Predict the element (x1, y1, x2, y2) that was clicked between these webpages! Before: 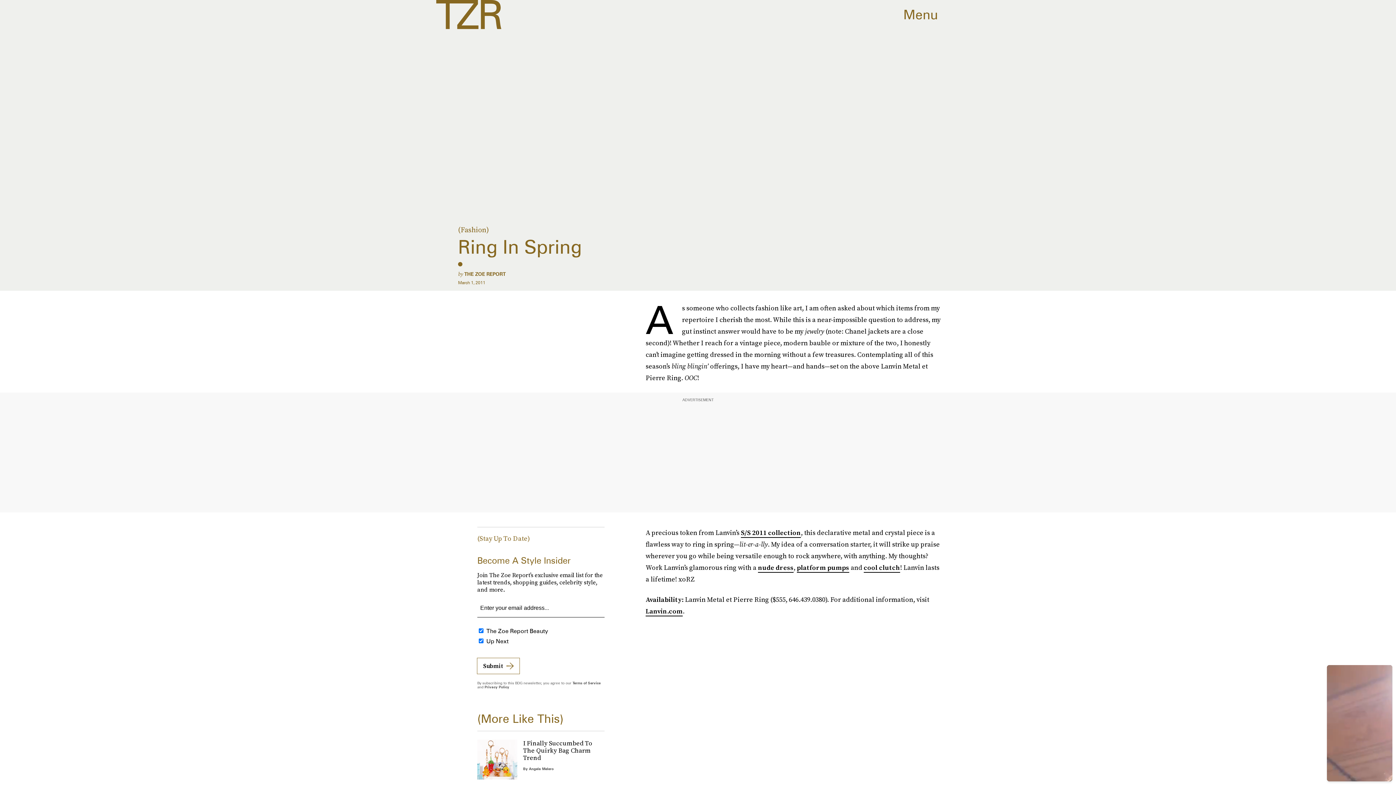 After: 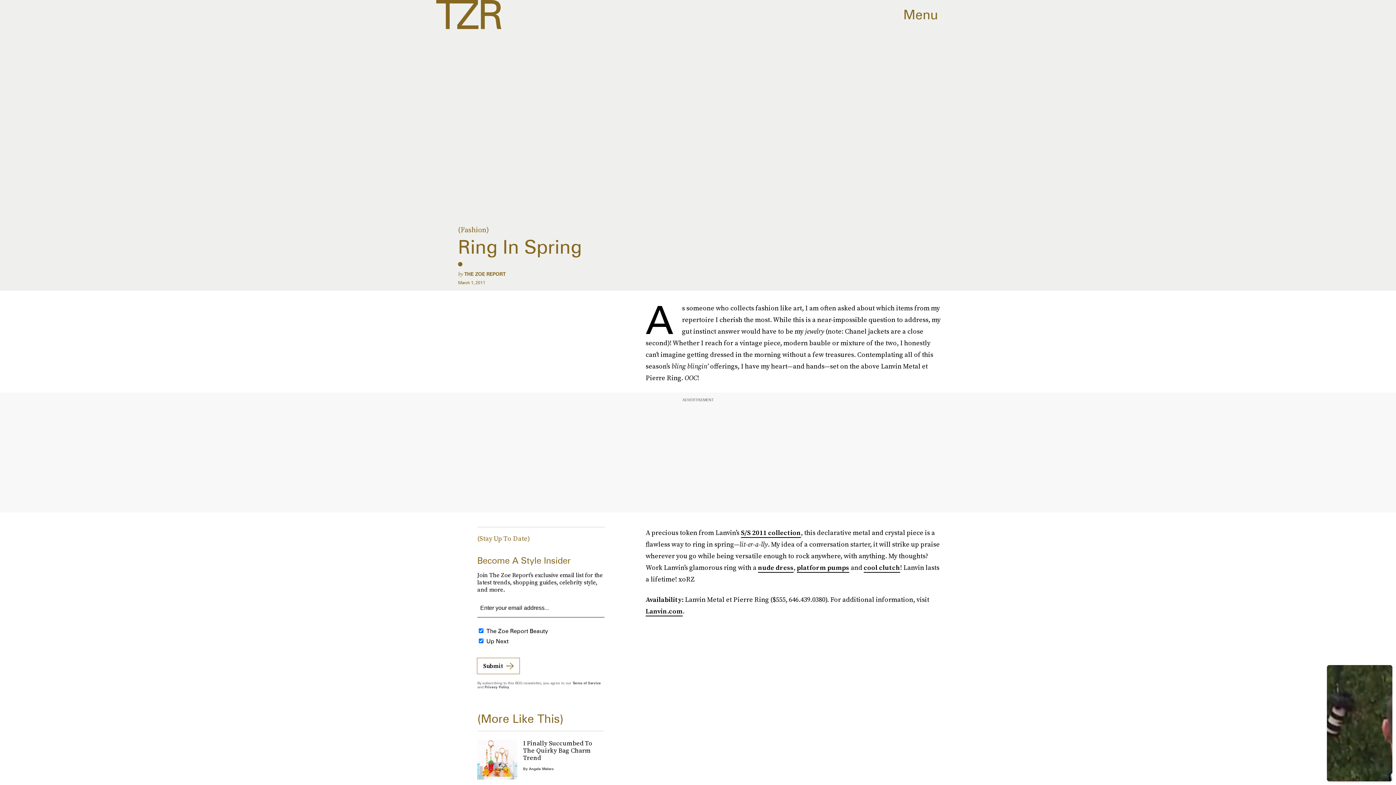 Action: label: nude dress bbox: (758, 563, 793, 573)